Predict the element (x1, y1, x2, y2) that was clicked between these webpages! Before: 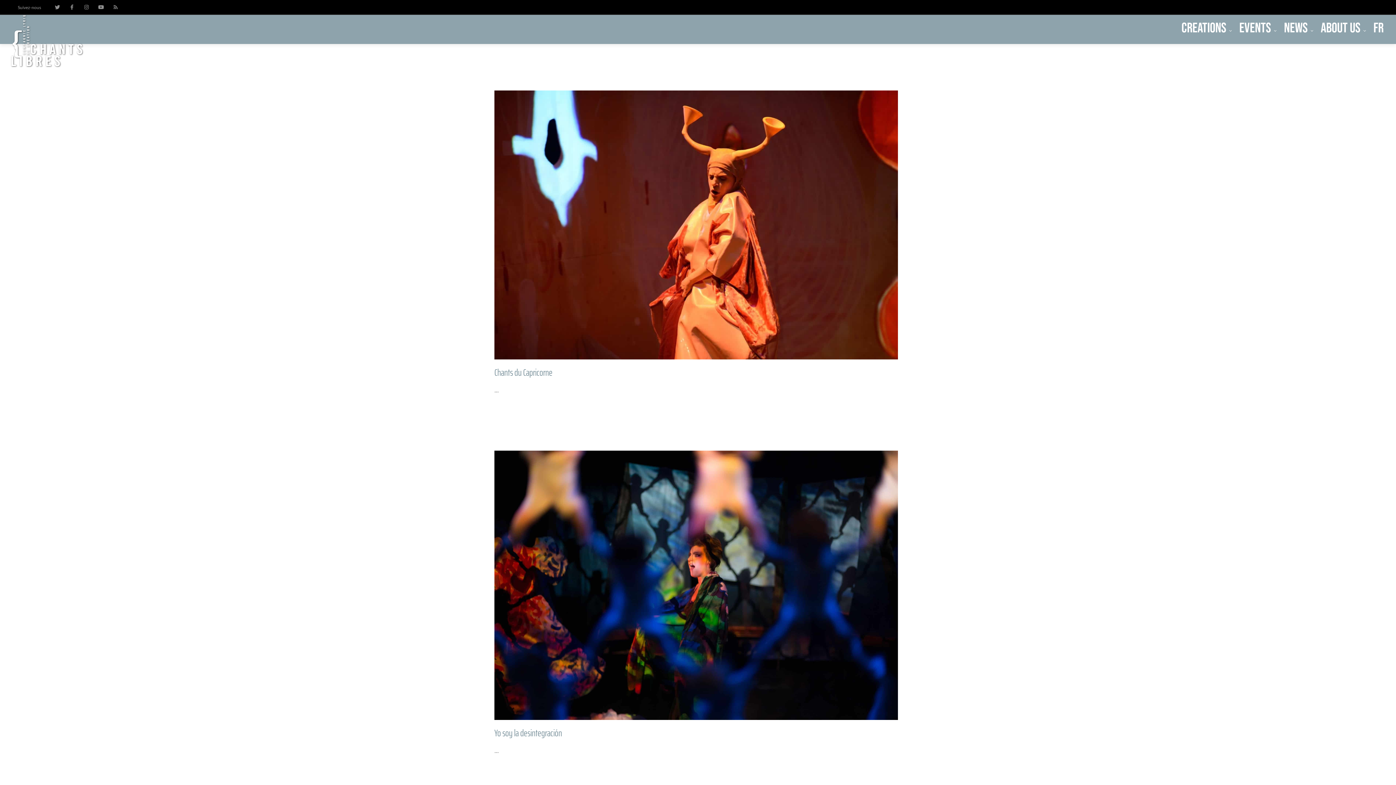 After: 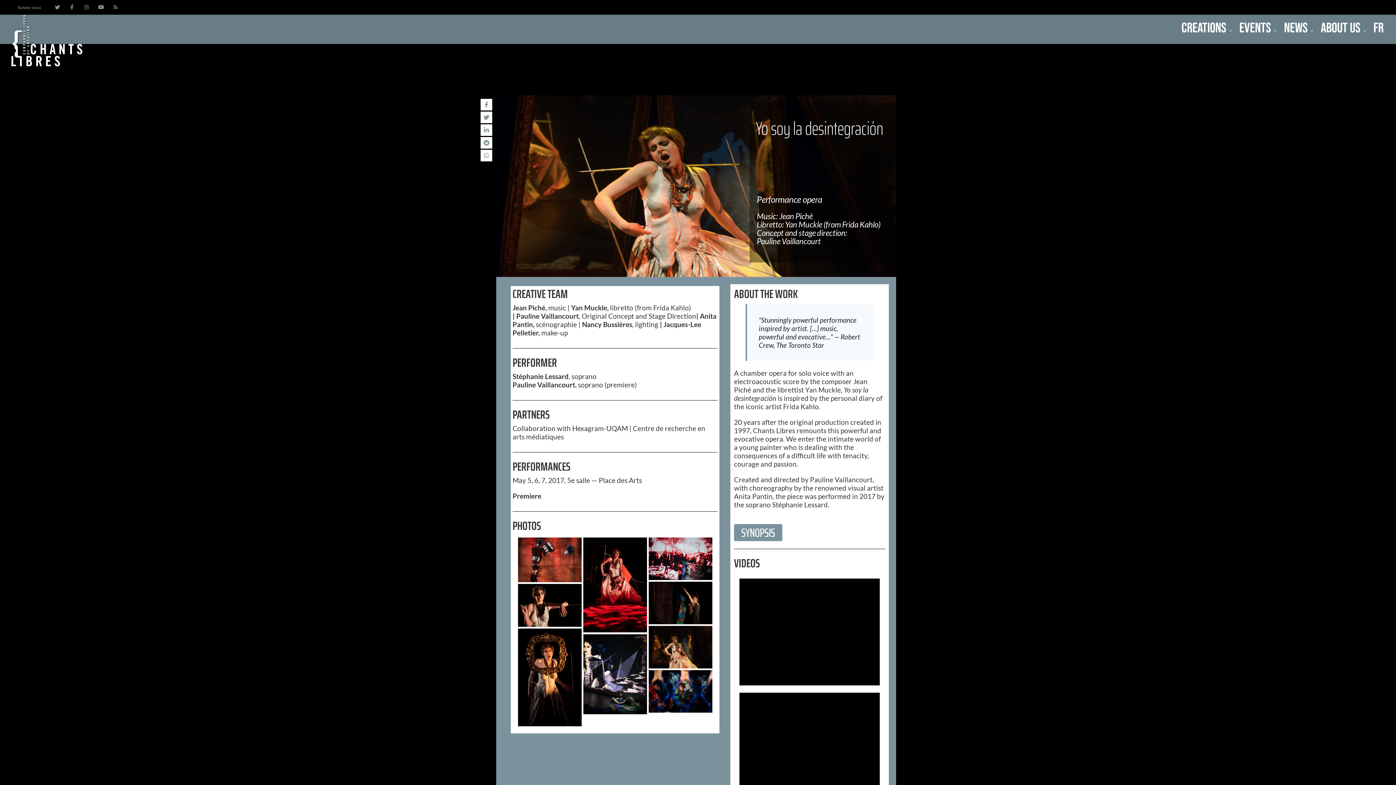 Action: label: Yo soy la desintegración bbox: (494, 725, 562, 740)